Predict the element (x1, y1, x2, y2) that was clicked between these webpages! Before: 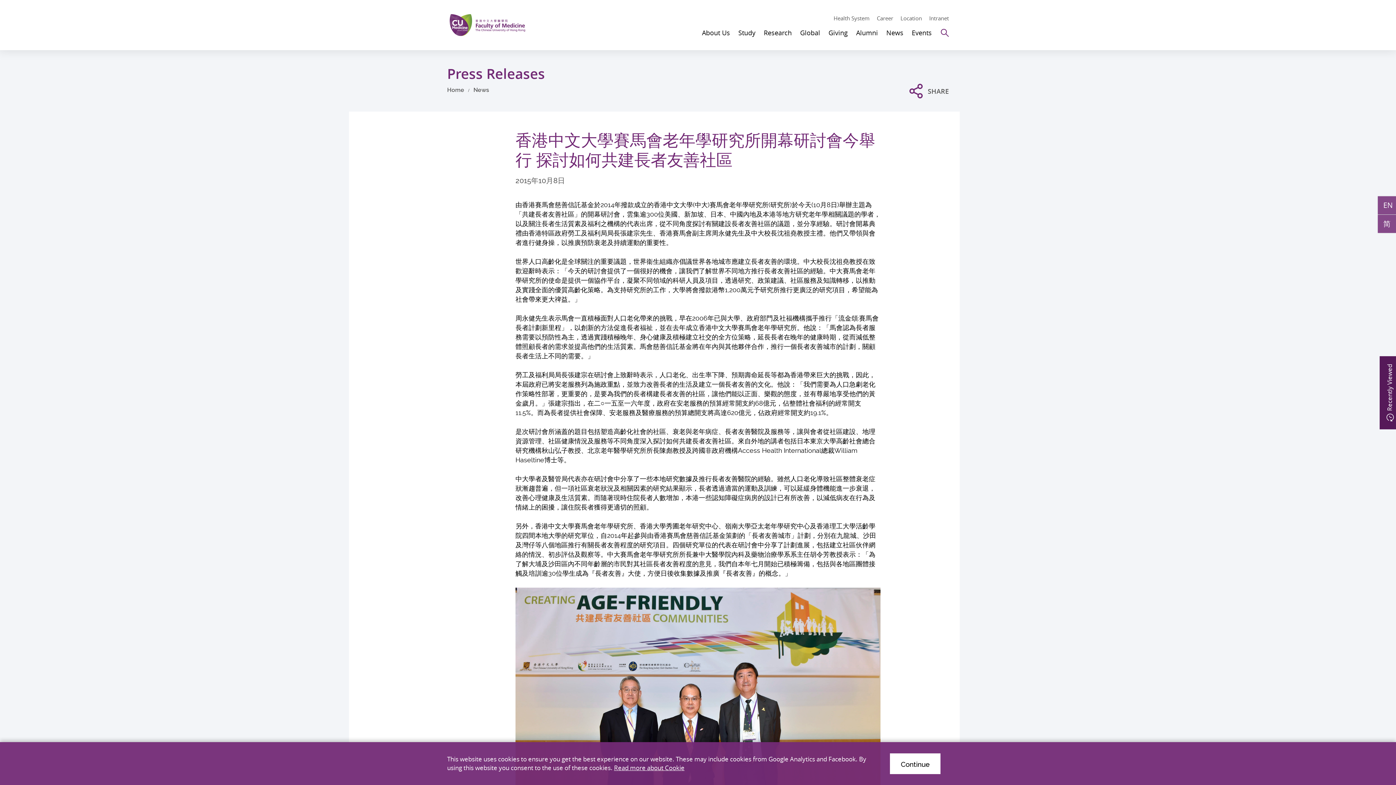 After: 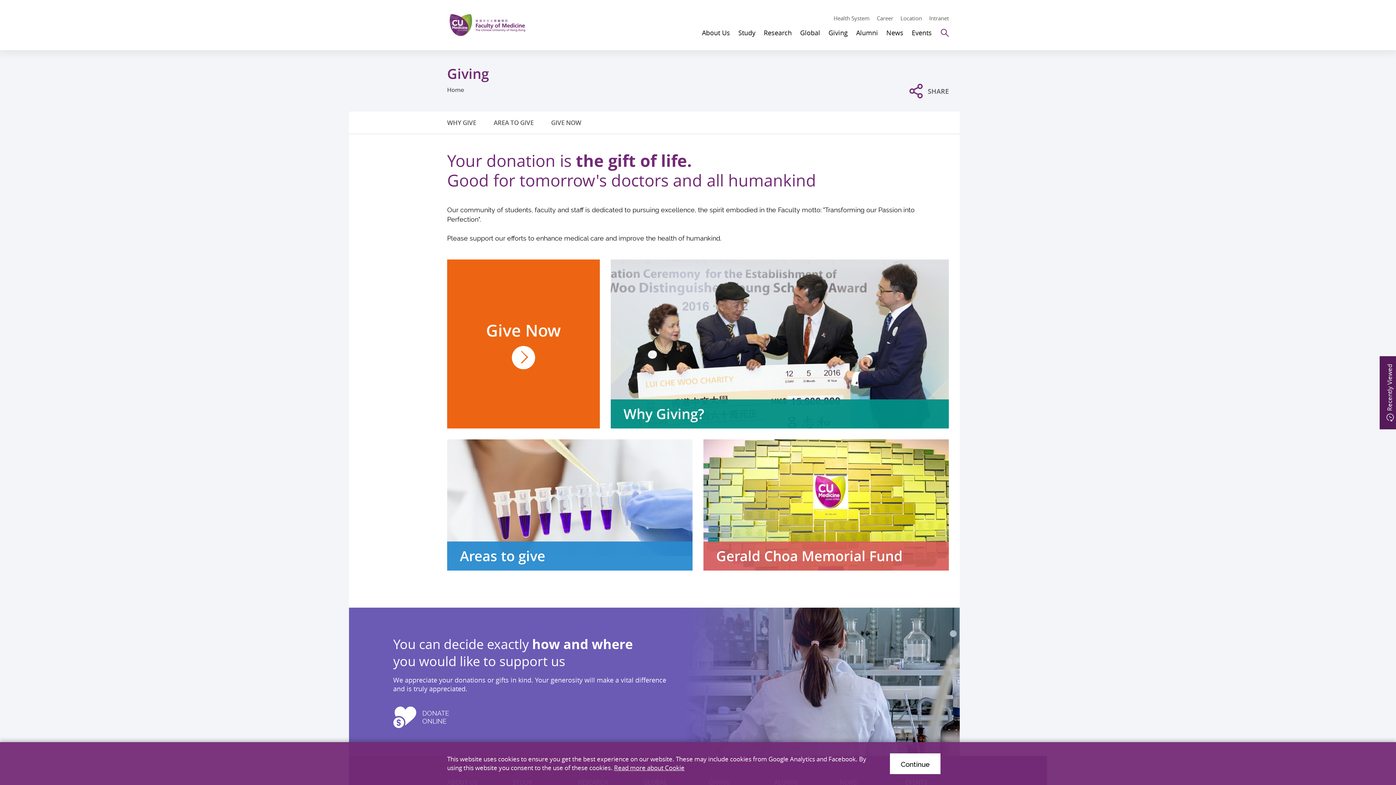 Action: label: Giving bbox: (828, 28, 848, 36)